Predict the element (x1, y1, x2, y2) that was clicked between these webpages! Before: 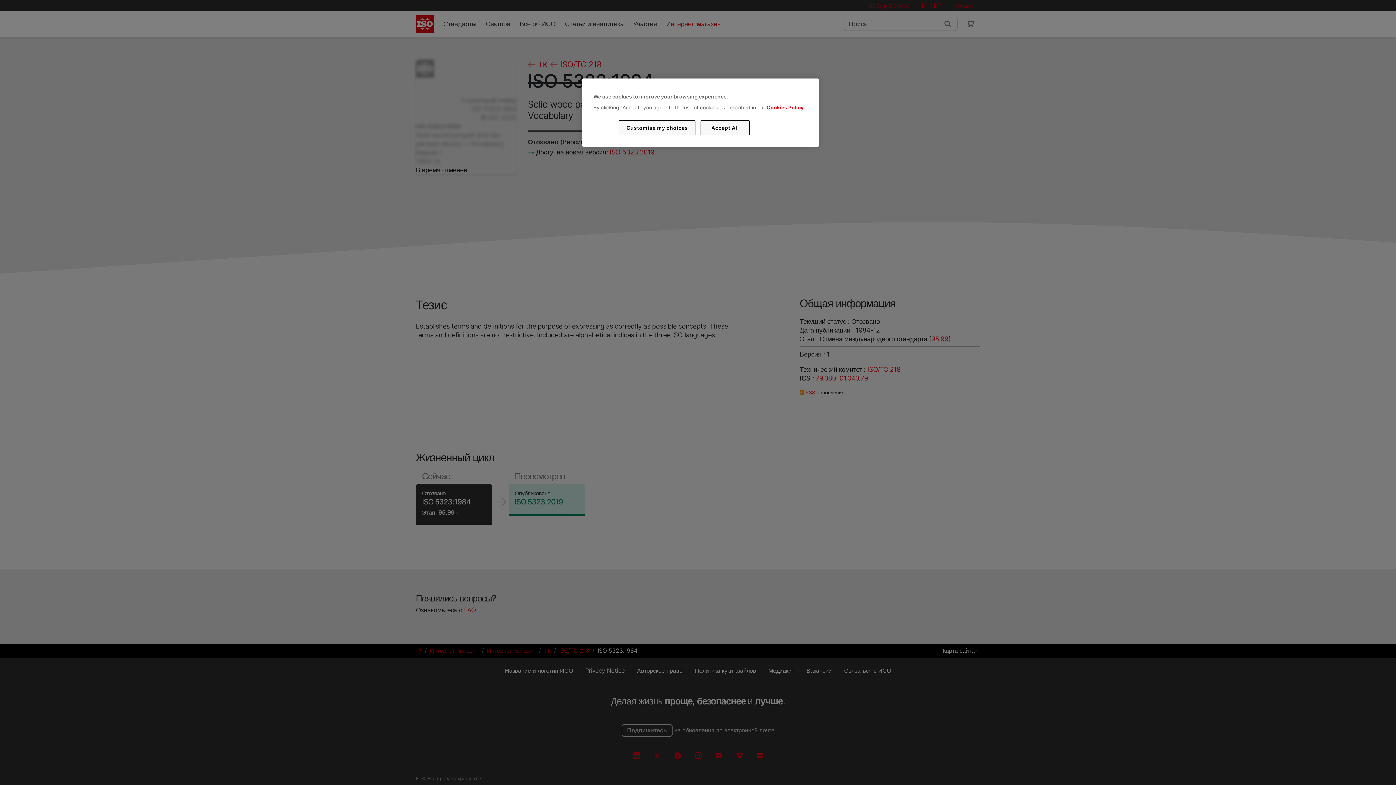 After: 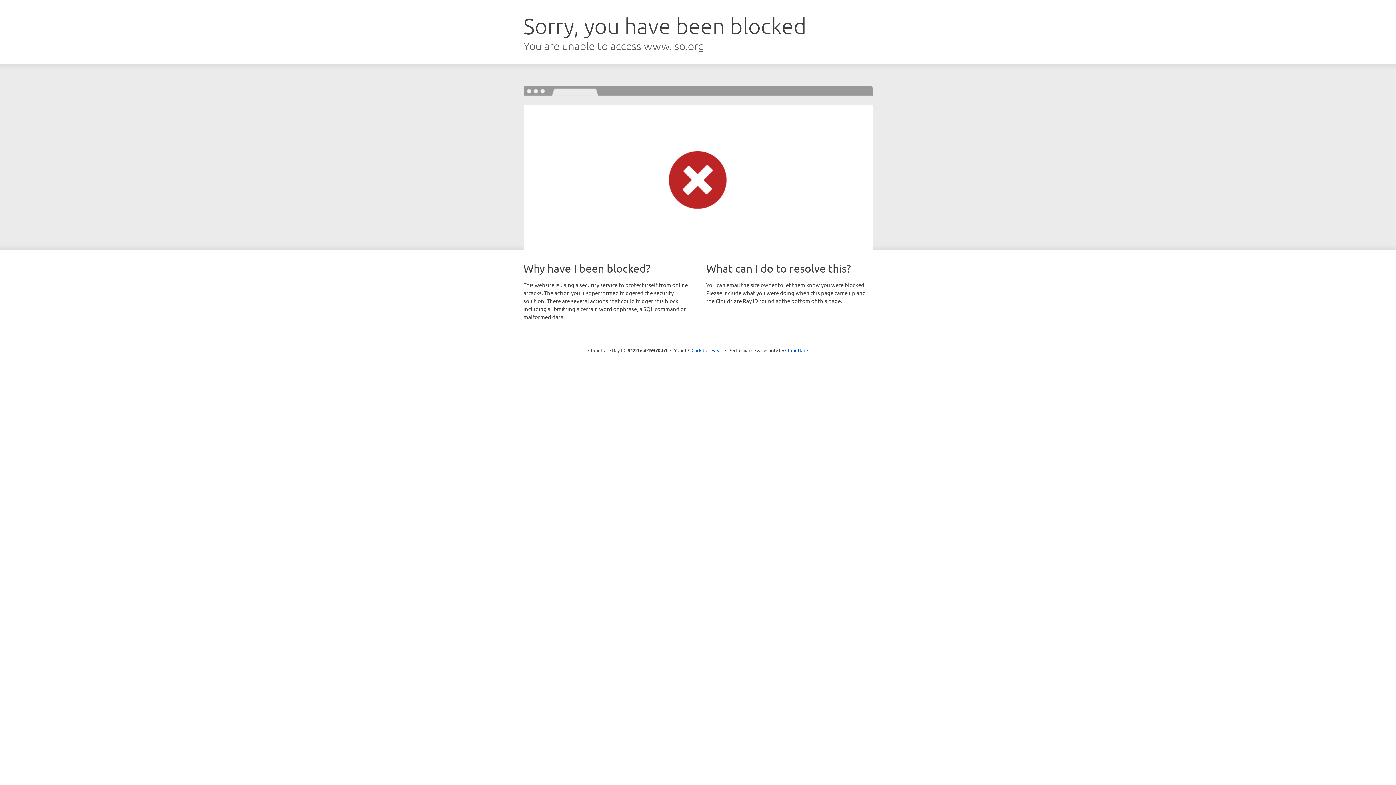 Action: label: Cookies Policy bbox: (766, 104, 803, 110)